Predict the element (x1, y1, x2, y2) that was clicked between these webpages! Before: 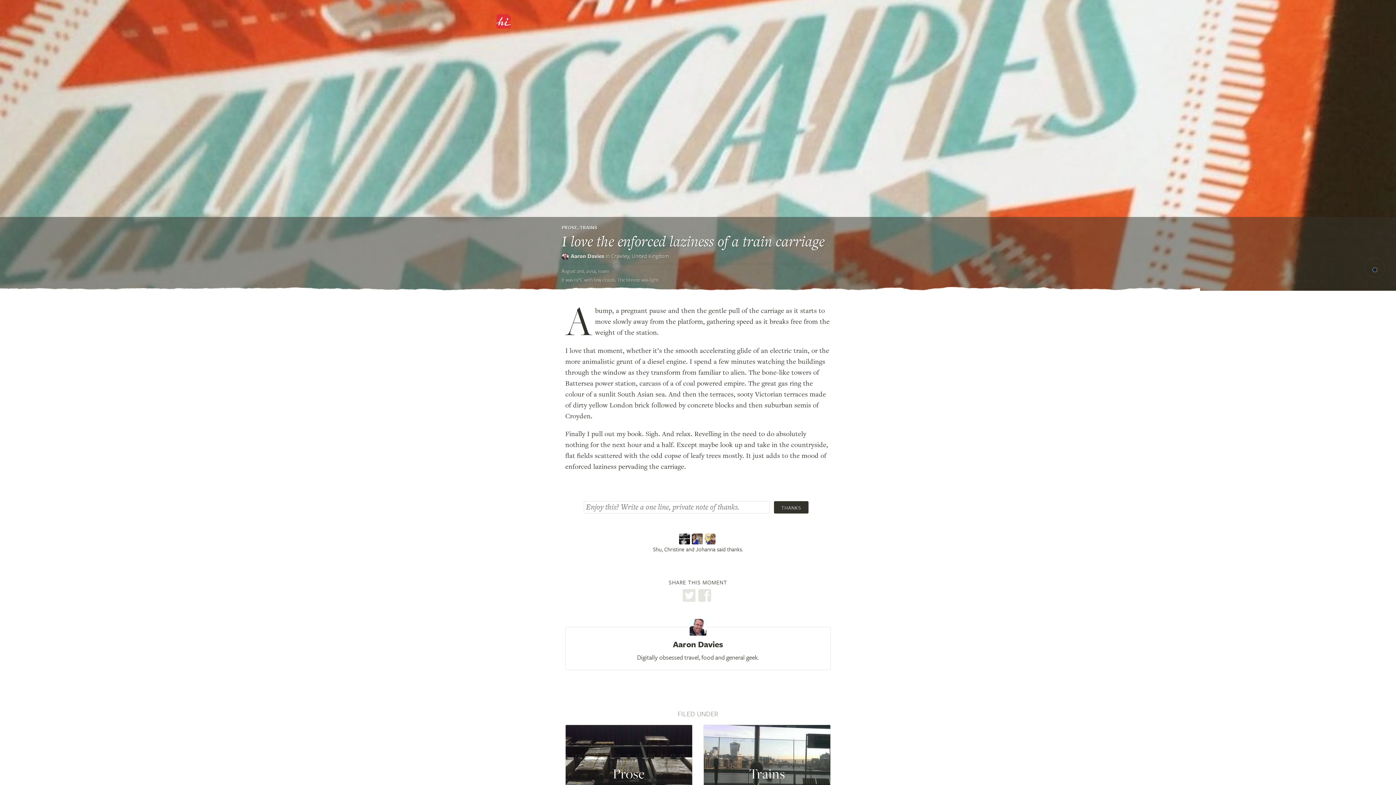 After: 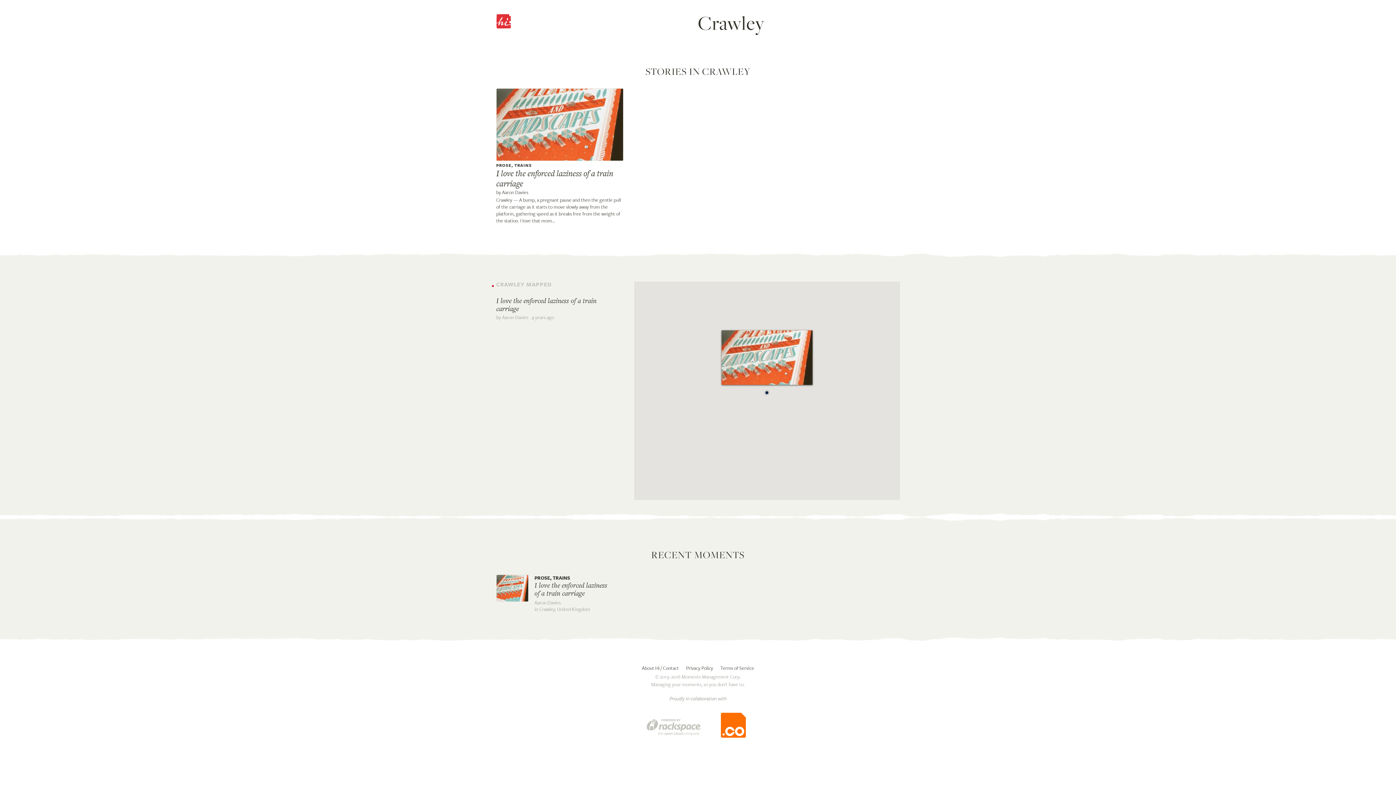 Action: label: Crawley, United Kingdom bbox: (611, 251, 669, 259)